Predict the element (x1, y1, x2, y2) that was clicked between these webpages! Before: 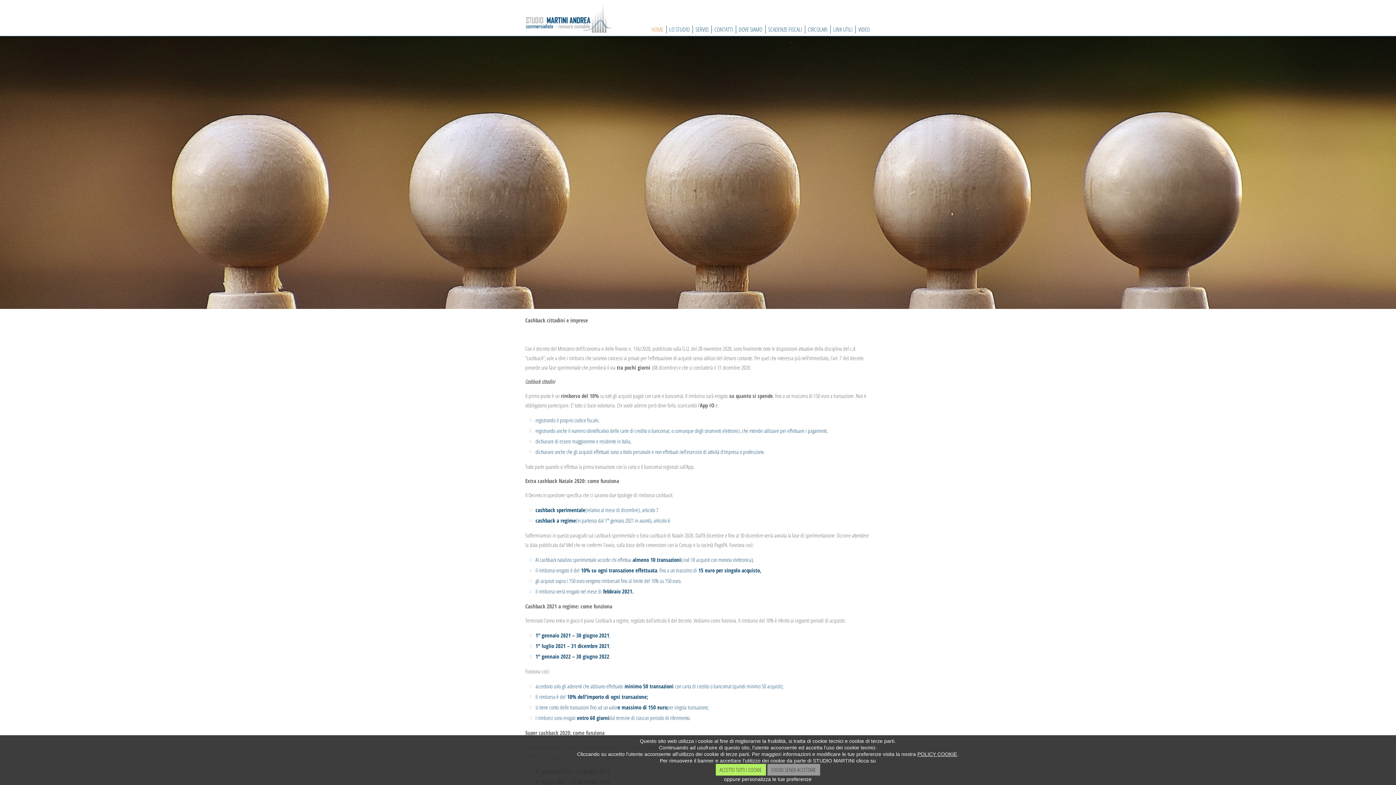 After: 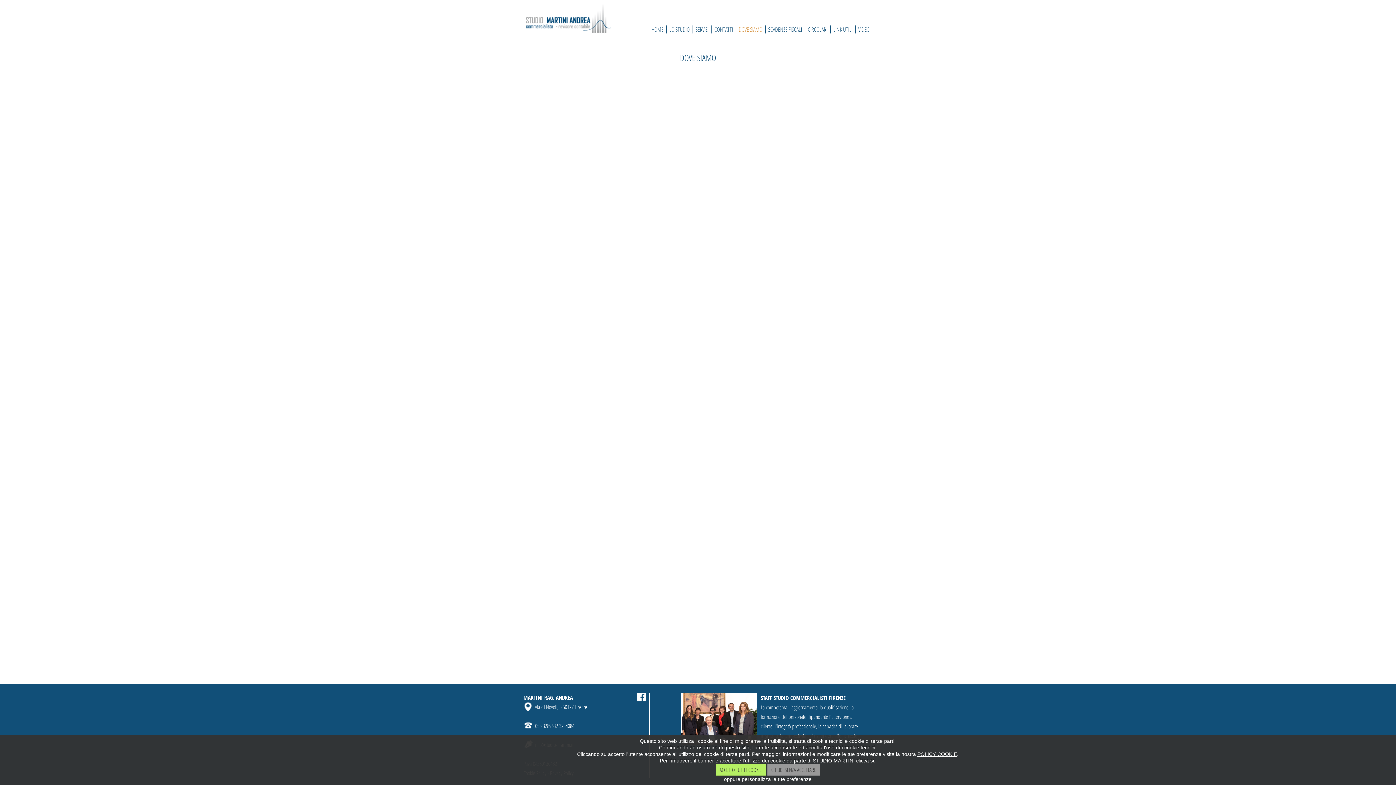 Action: label: DOVE SIAMO bbox: (737, 22, 764, 36)